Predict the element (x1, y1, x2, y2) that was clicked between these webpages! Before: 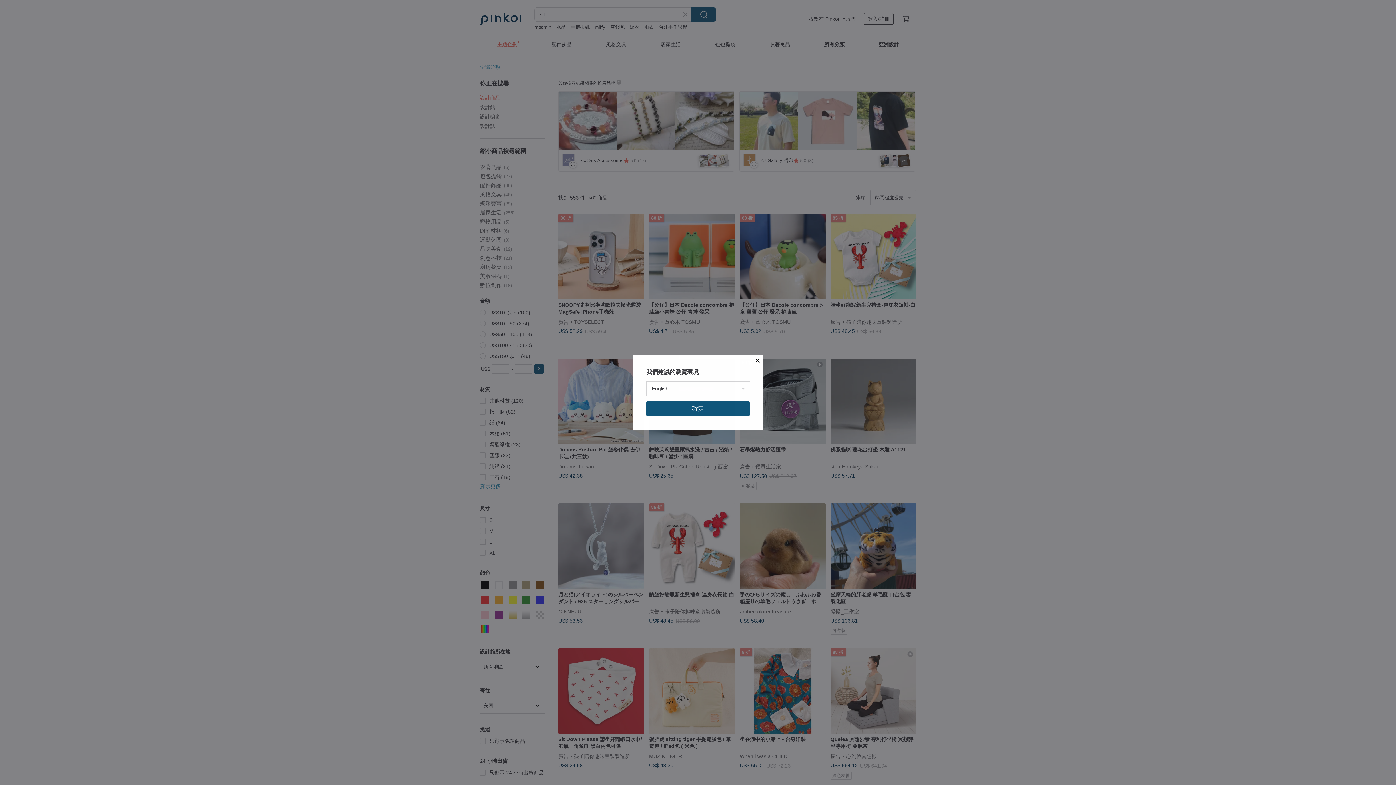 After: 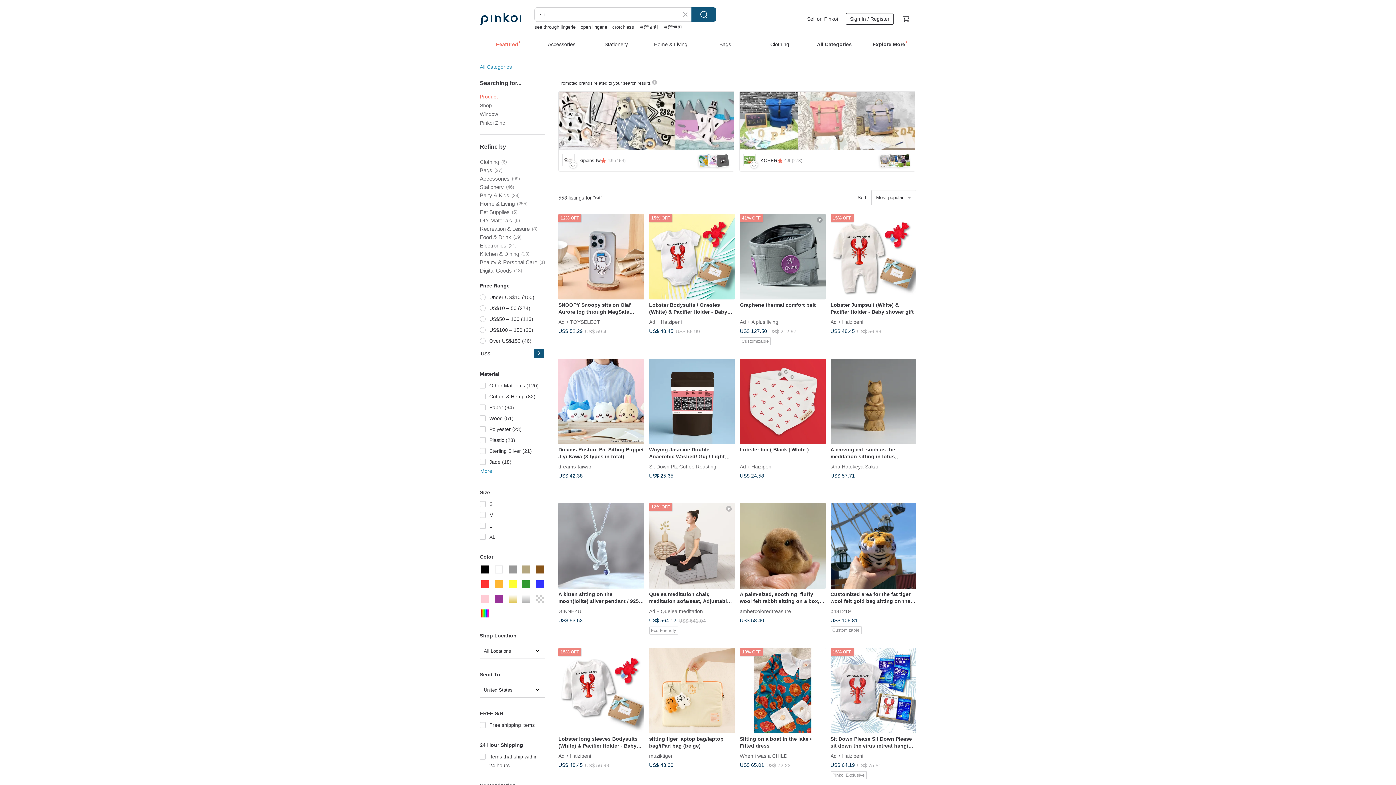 Action: label: 確定 bbox: (646, 401, 749, 416)